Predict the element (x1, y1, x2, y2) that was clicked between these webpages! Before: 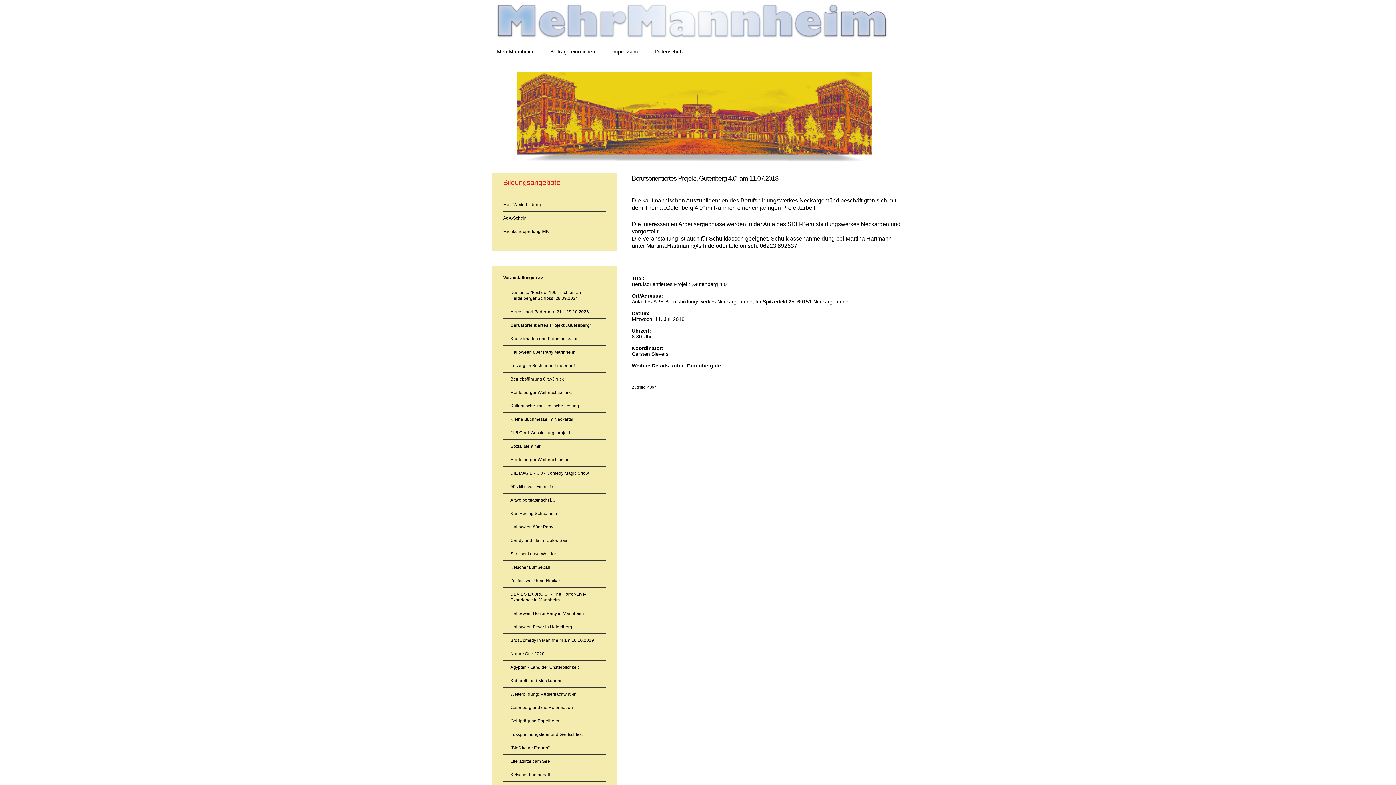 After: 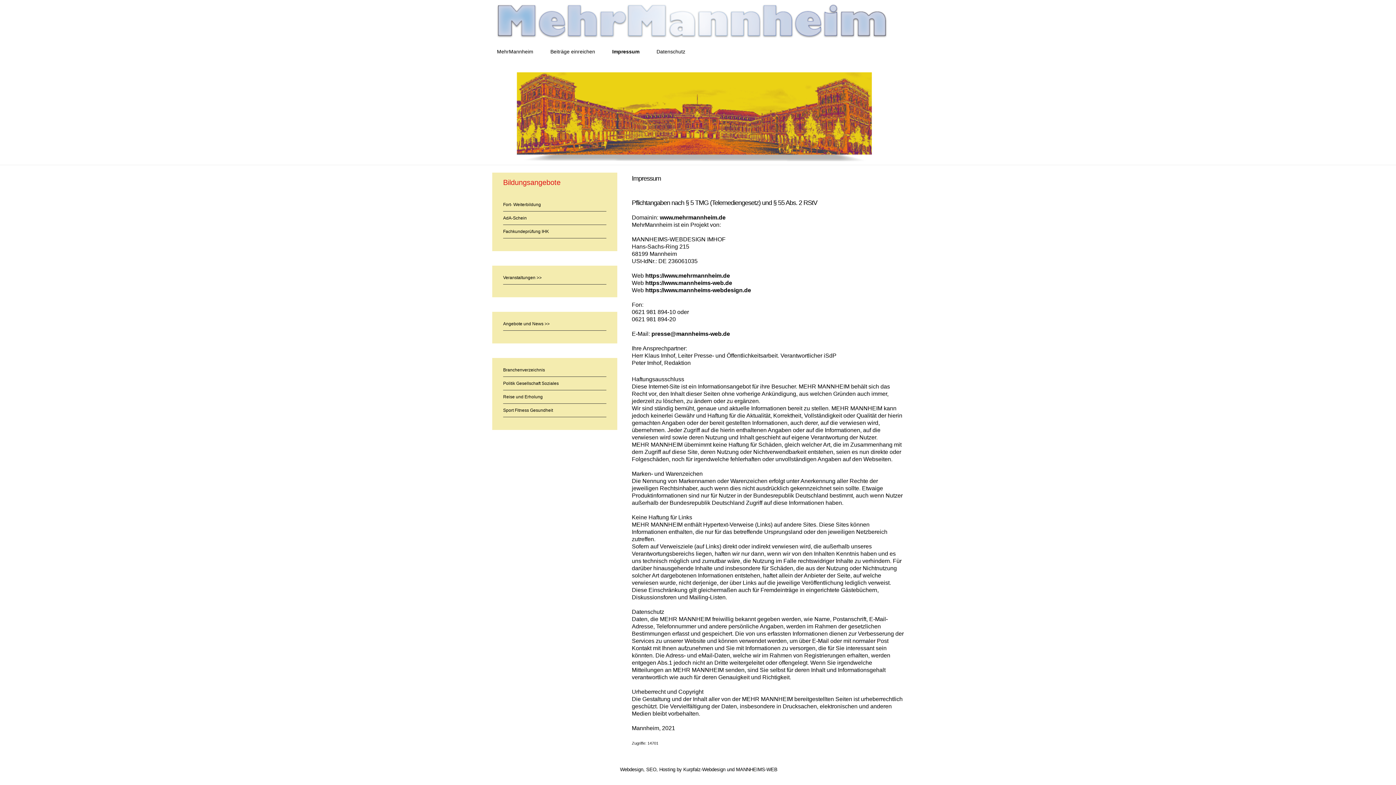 Action: label: Impressum bbox: (611, 46, 642, 56)